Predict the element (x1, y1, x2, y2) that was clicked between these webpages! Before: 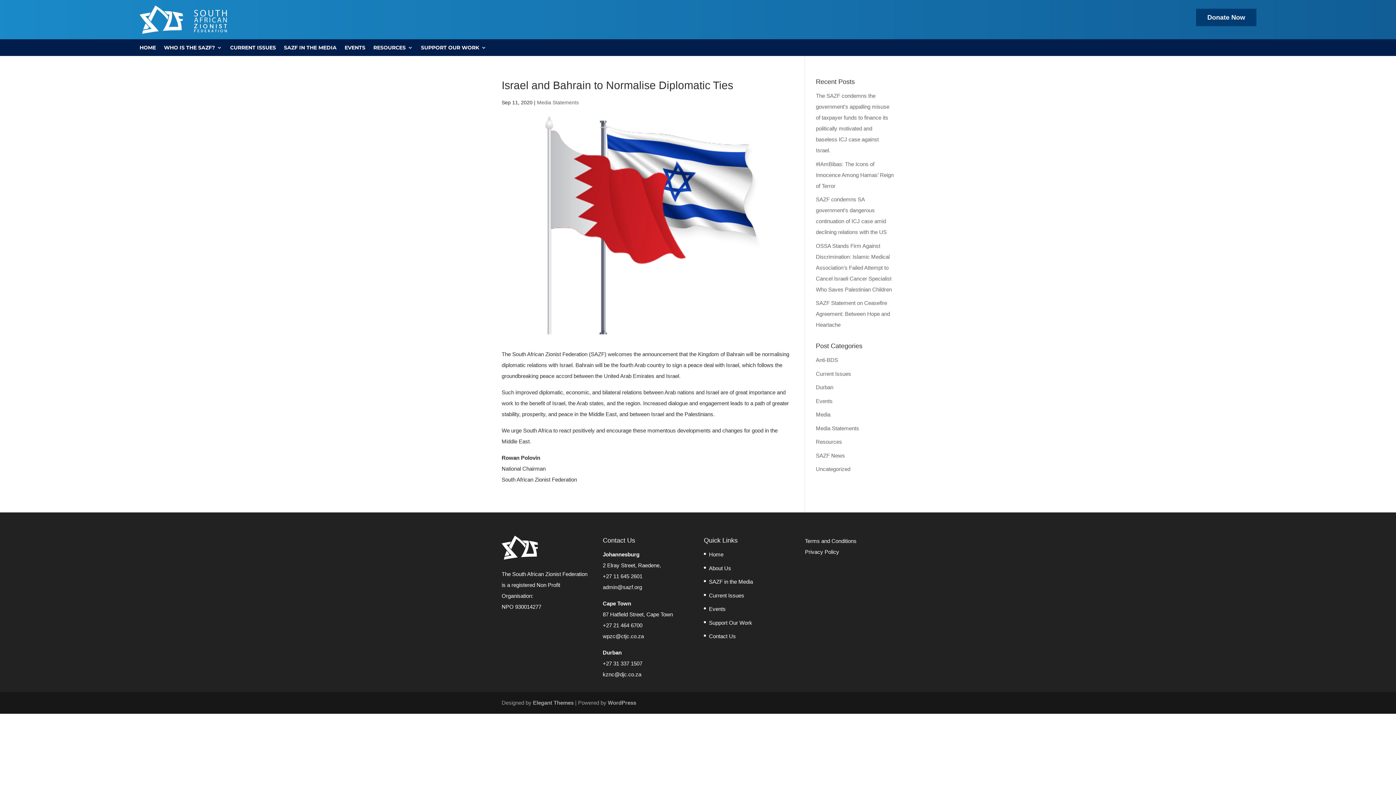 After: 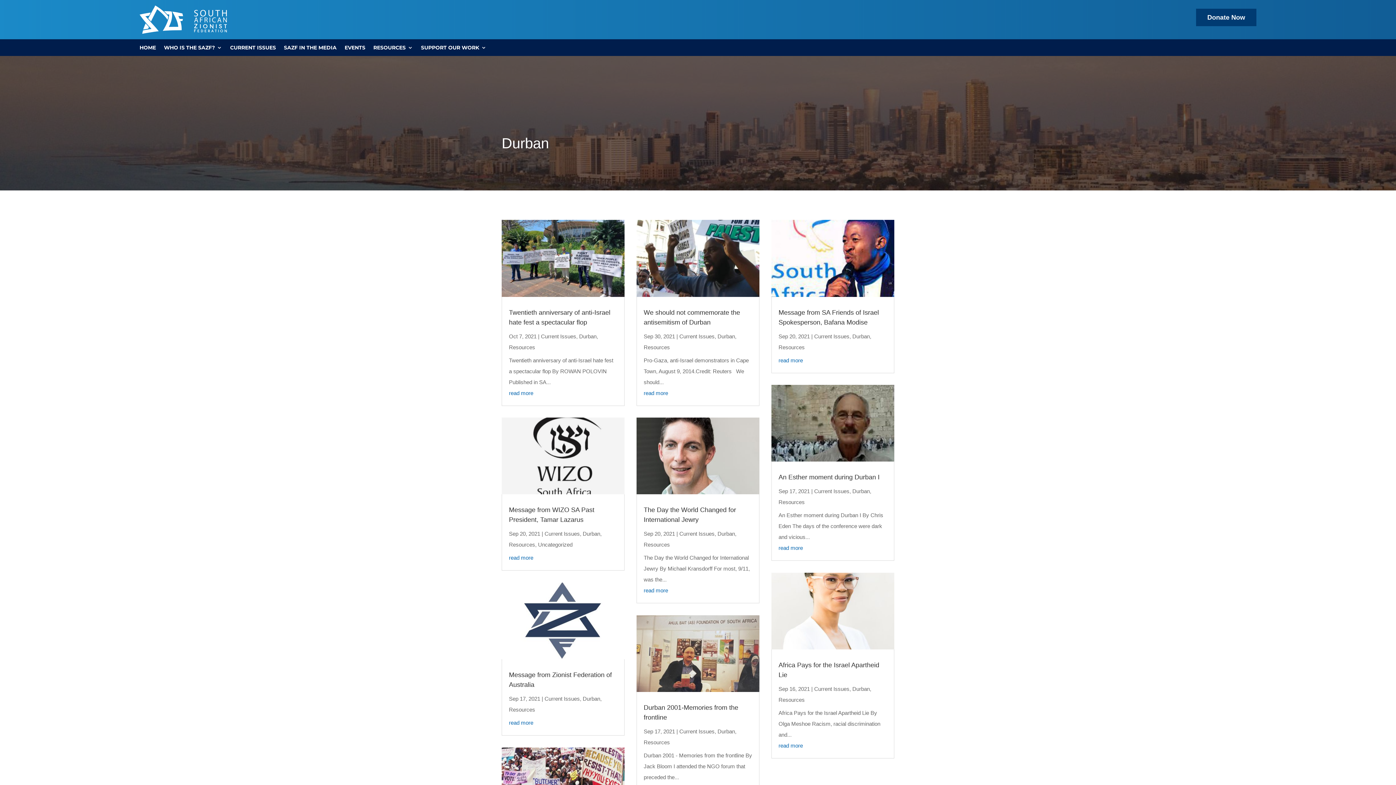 Action: label: Durban bbox: (816, 384, 833, 390)